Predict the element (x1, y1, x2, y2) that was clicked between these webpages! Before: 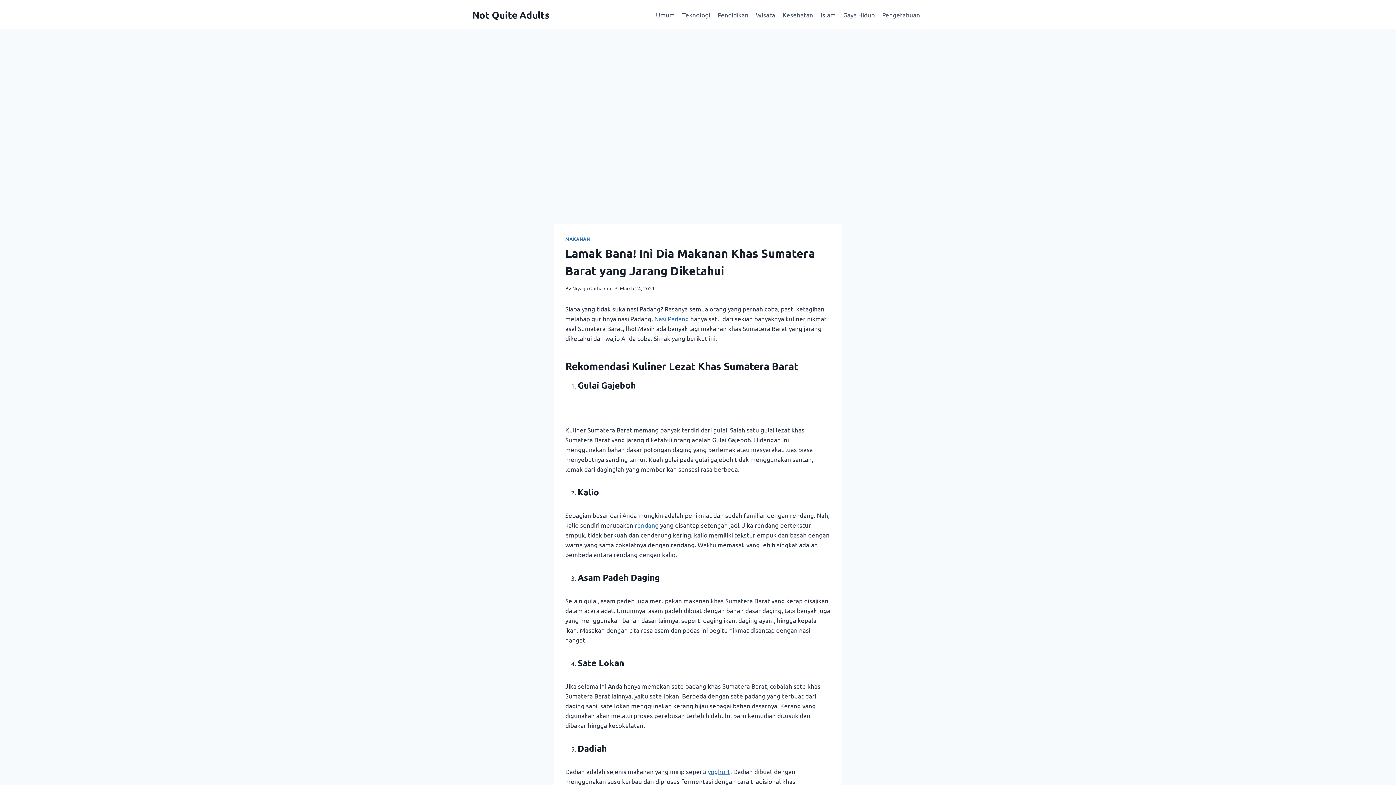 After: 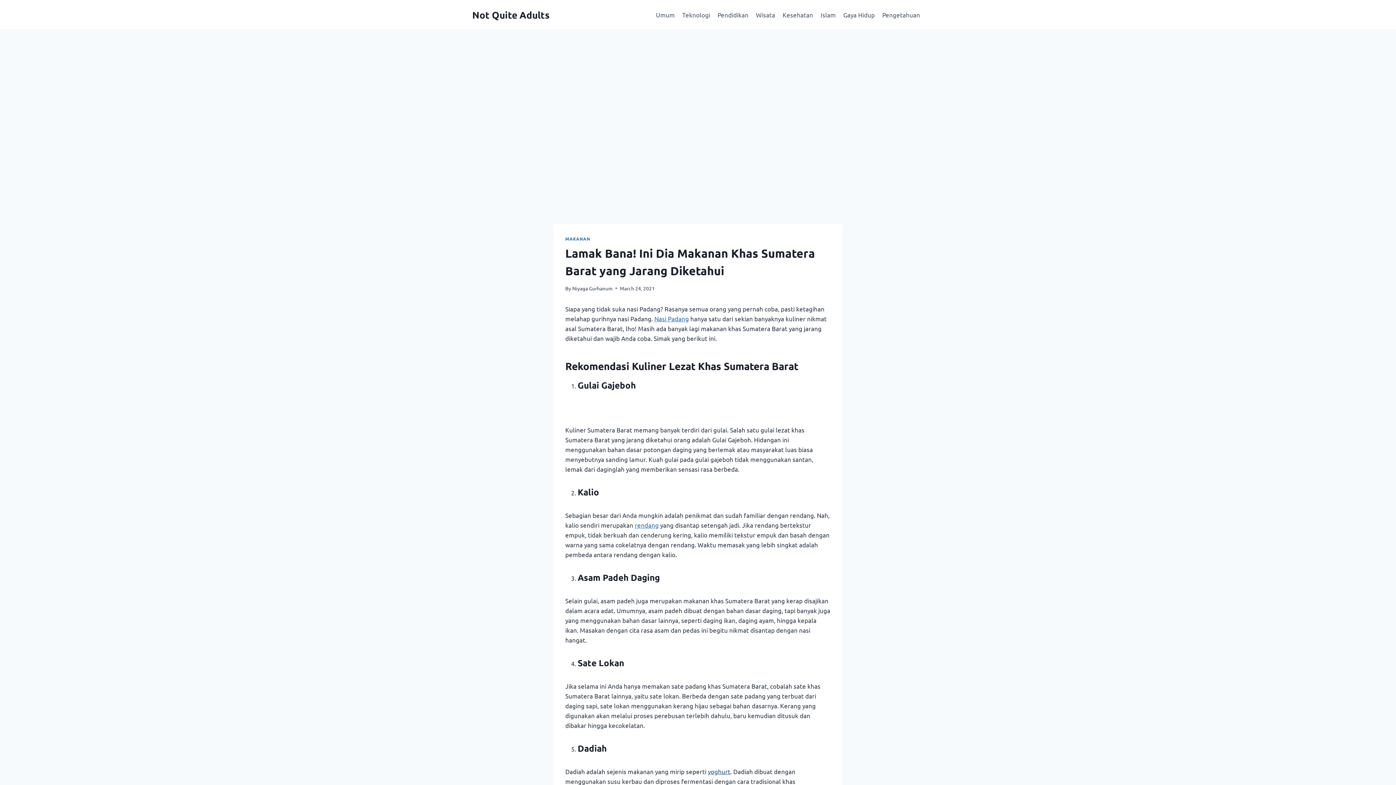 Action: label: yoghurt bbox: (708, 767, 730, 775)